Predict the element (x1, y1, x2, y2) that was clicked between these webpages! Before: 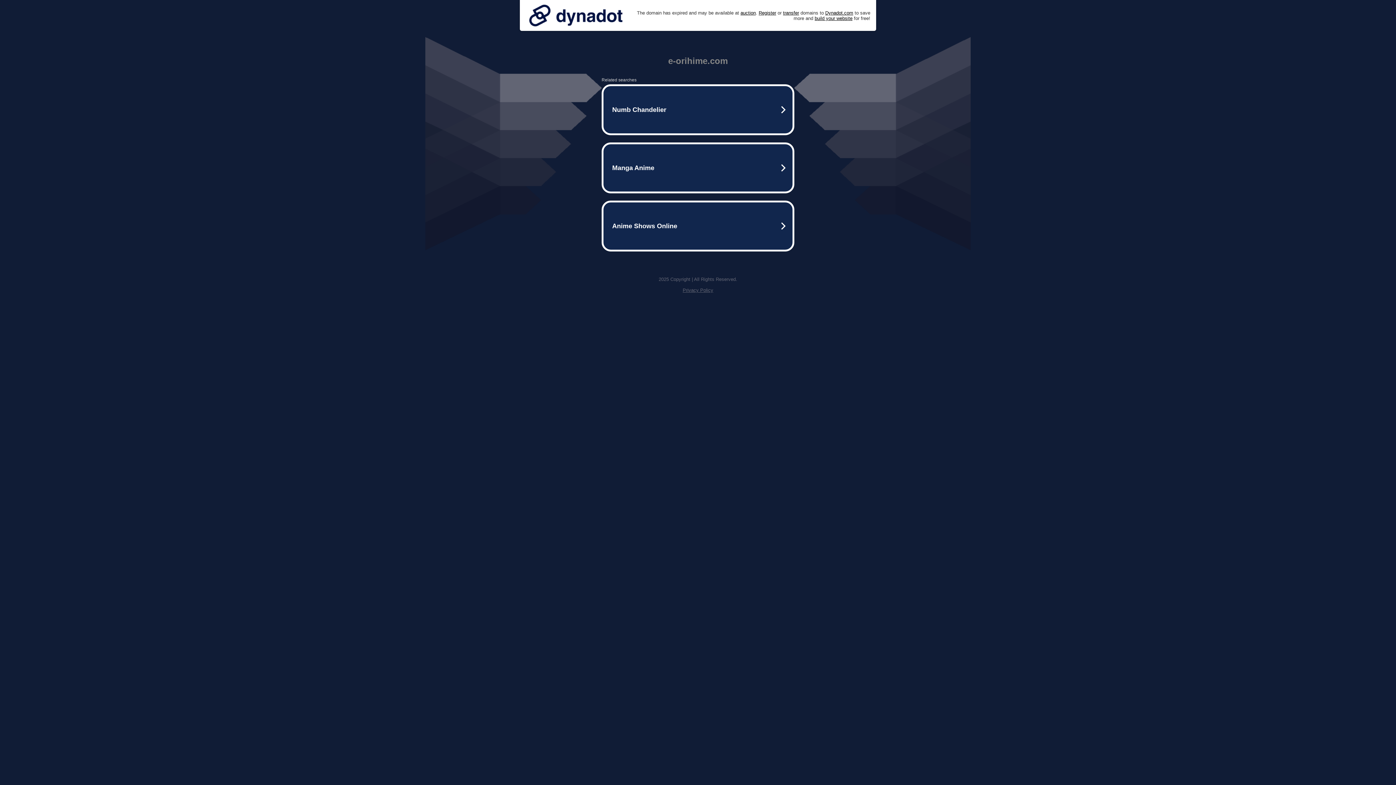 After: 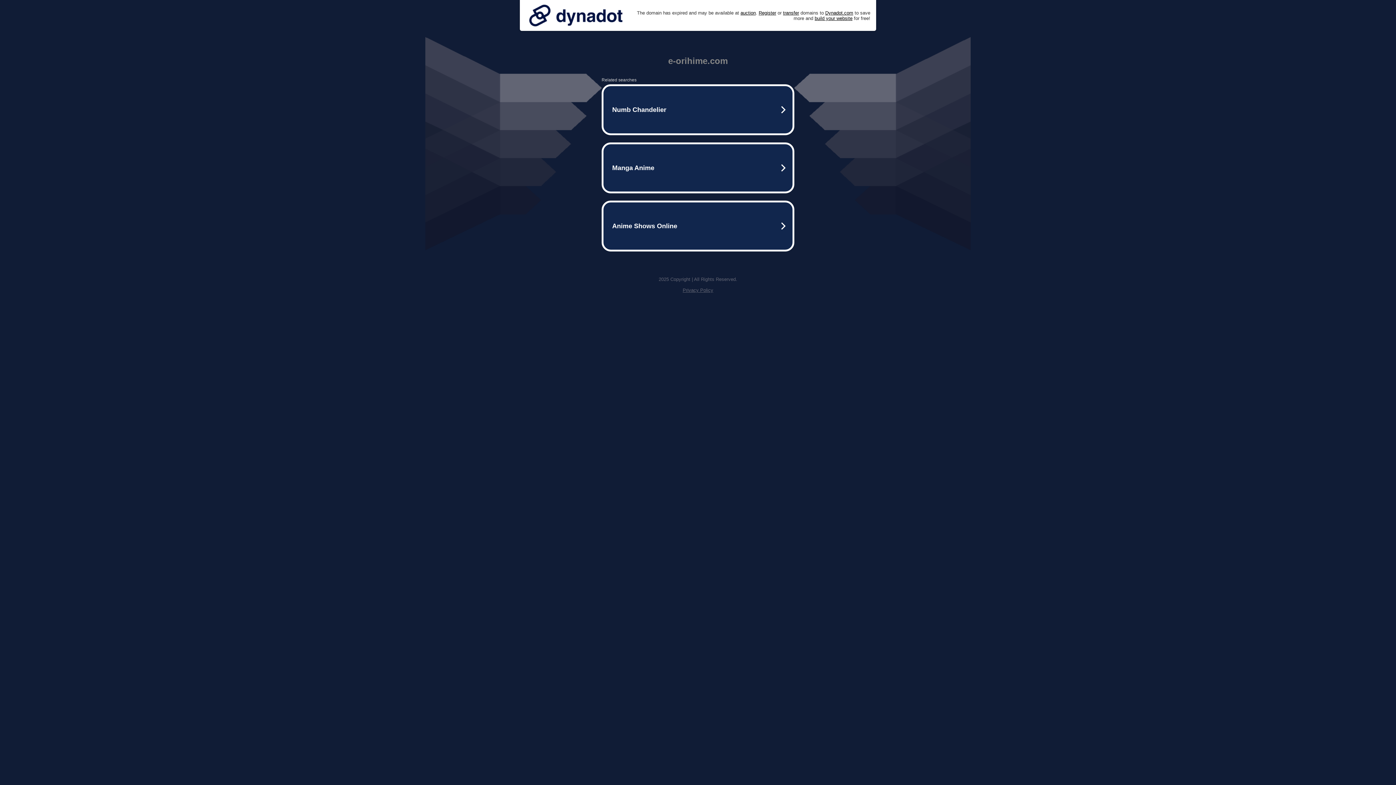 Action: bbox: (525, 0, 626, 30)